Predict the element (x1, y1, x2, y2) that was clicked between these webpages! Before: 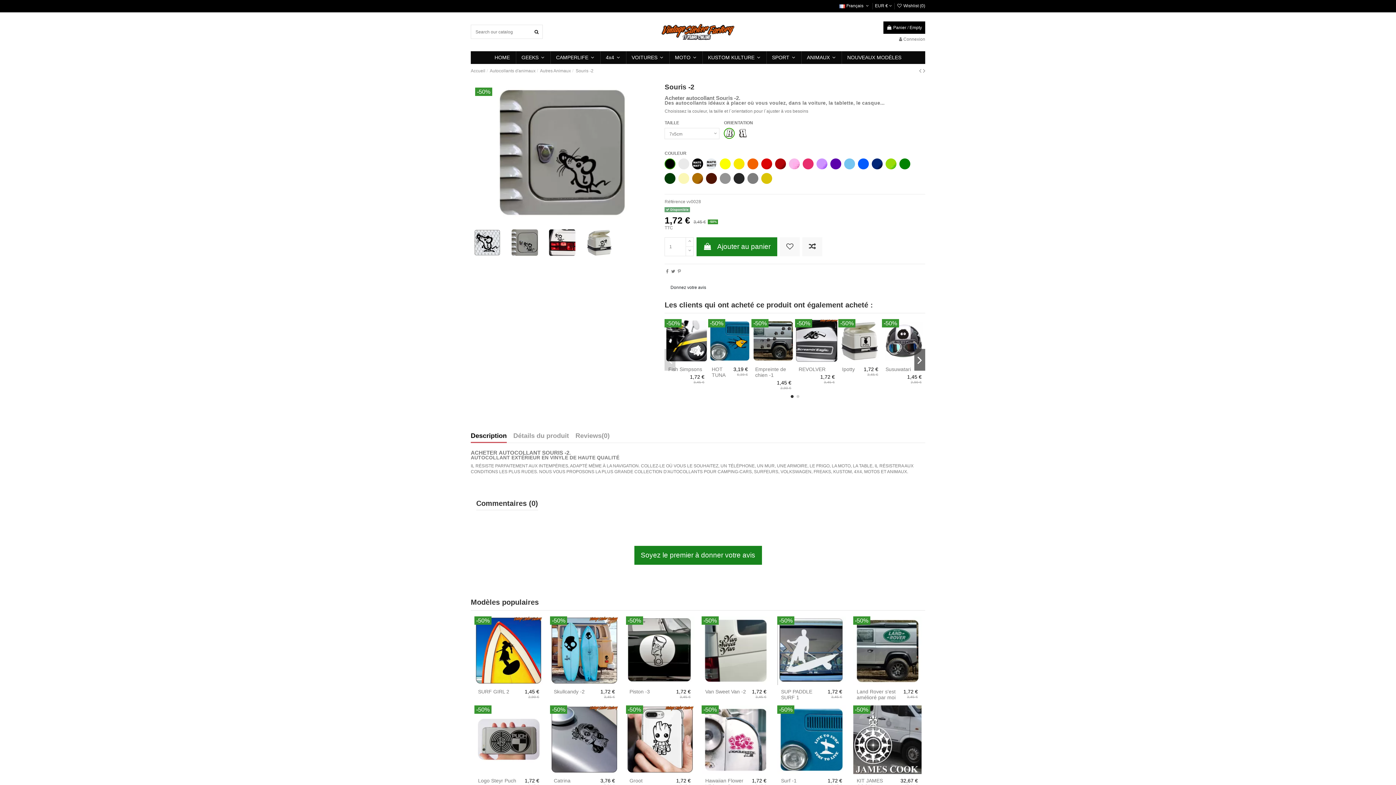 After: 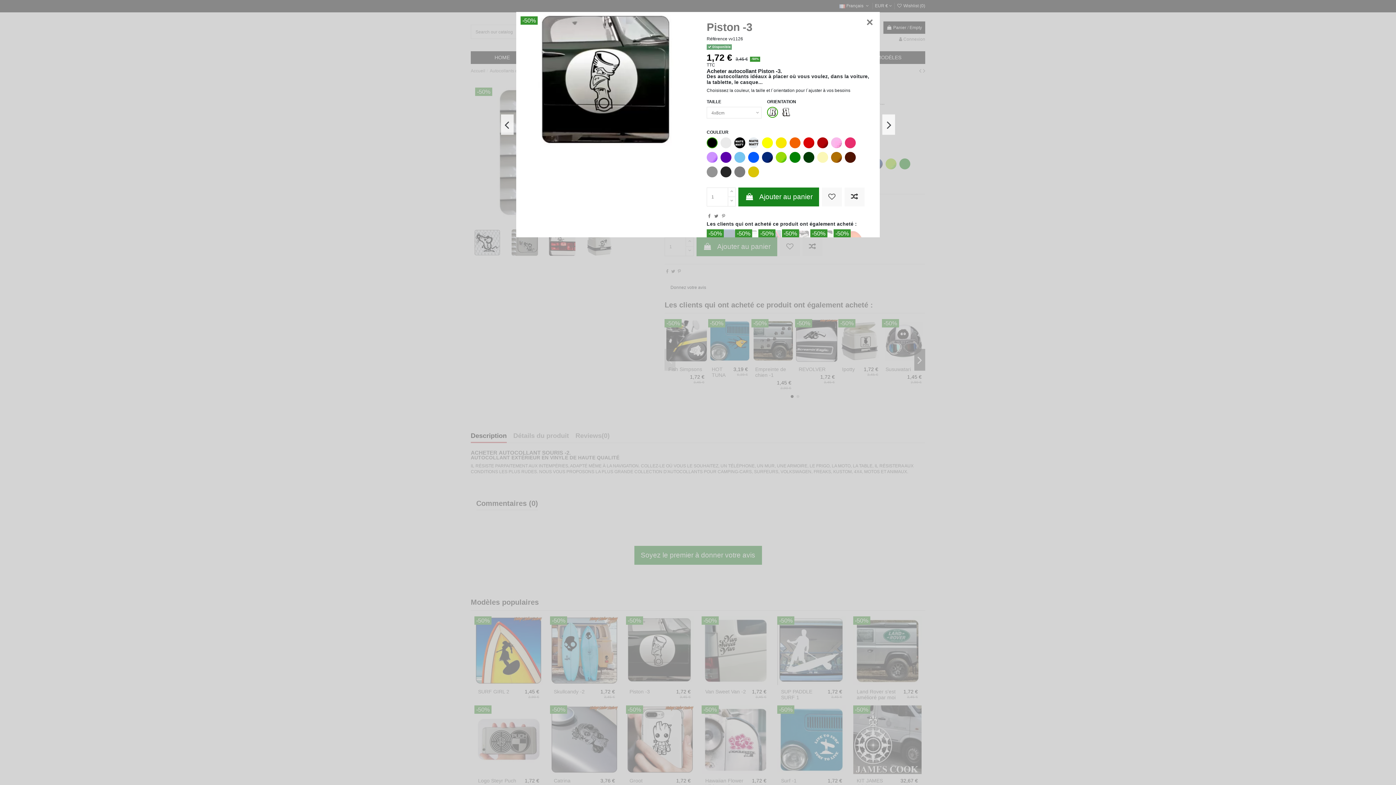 Action: bbox: (664, 678, 673, 687)